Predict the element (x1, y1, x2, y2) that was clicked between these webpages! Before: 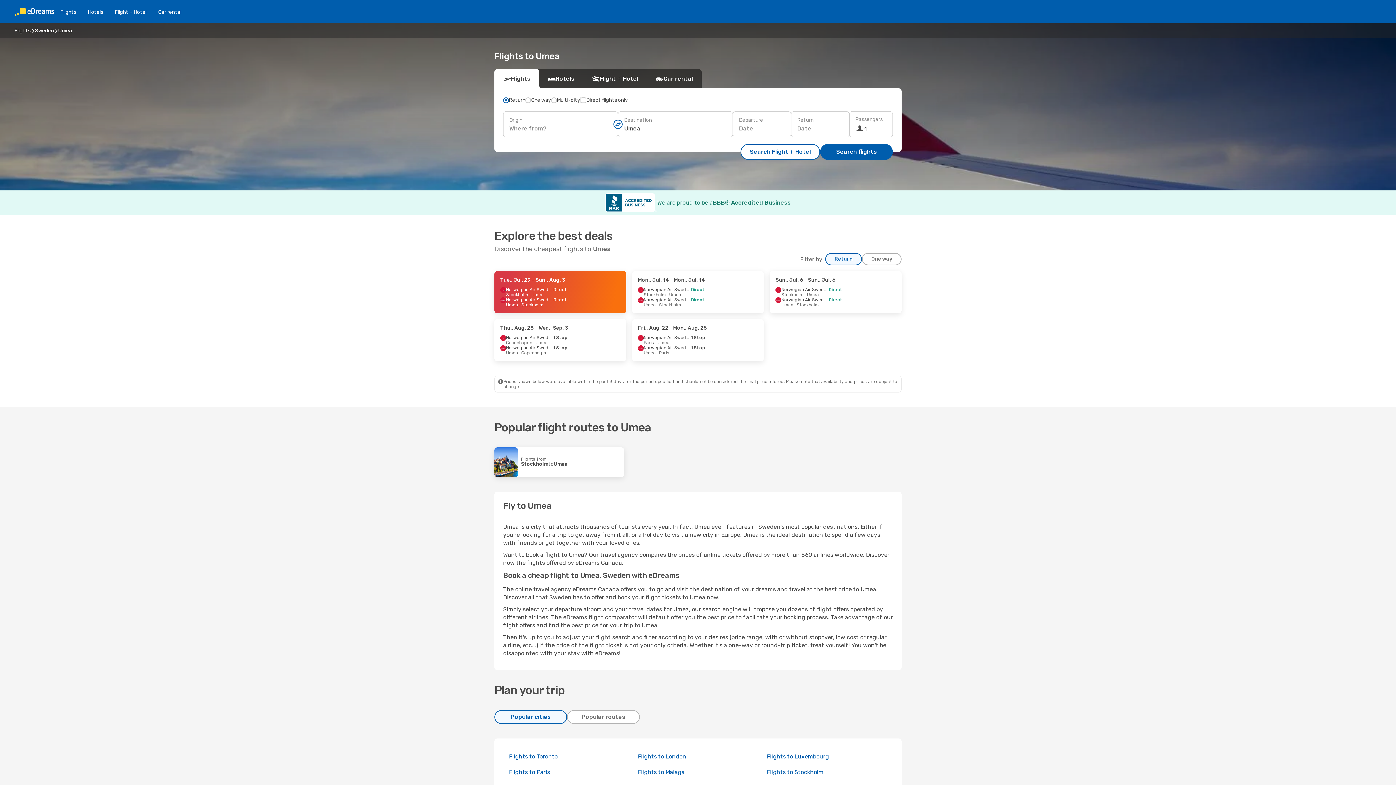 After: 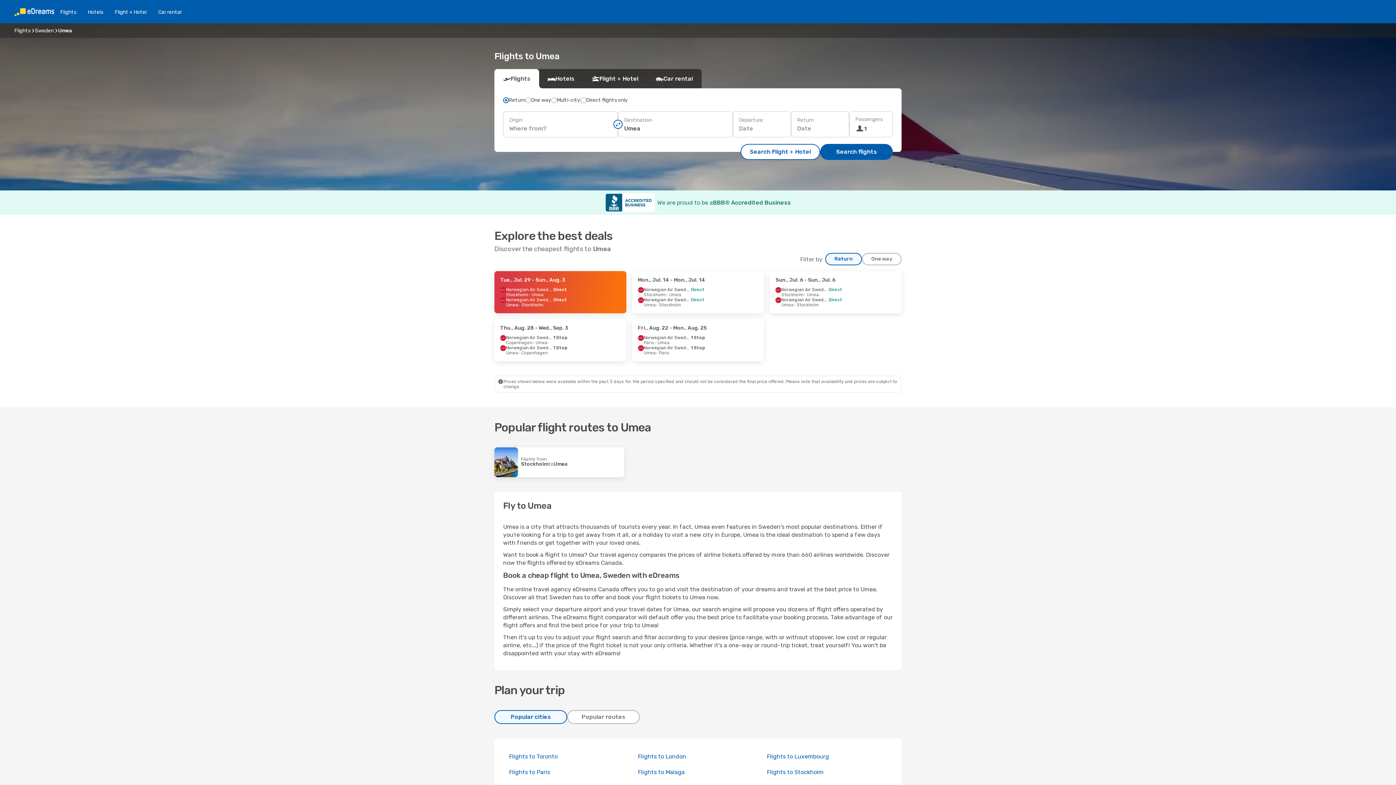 Action: label: Return bbox: (825, 253, 862, 265)